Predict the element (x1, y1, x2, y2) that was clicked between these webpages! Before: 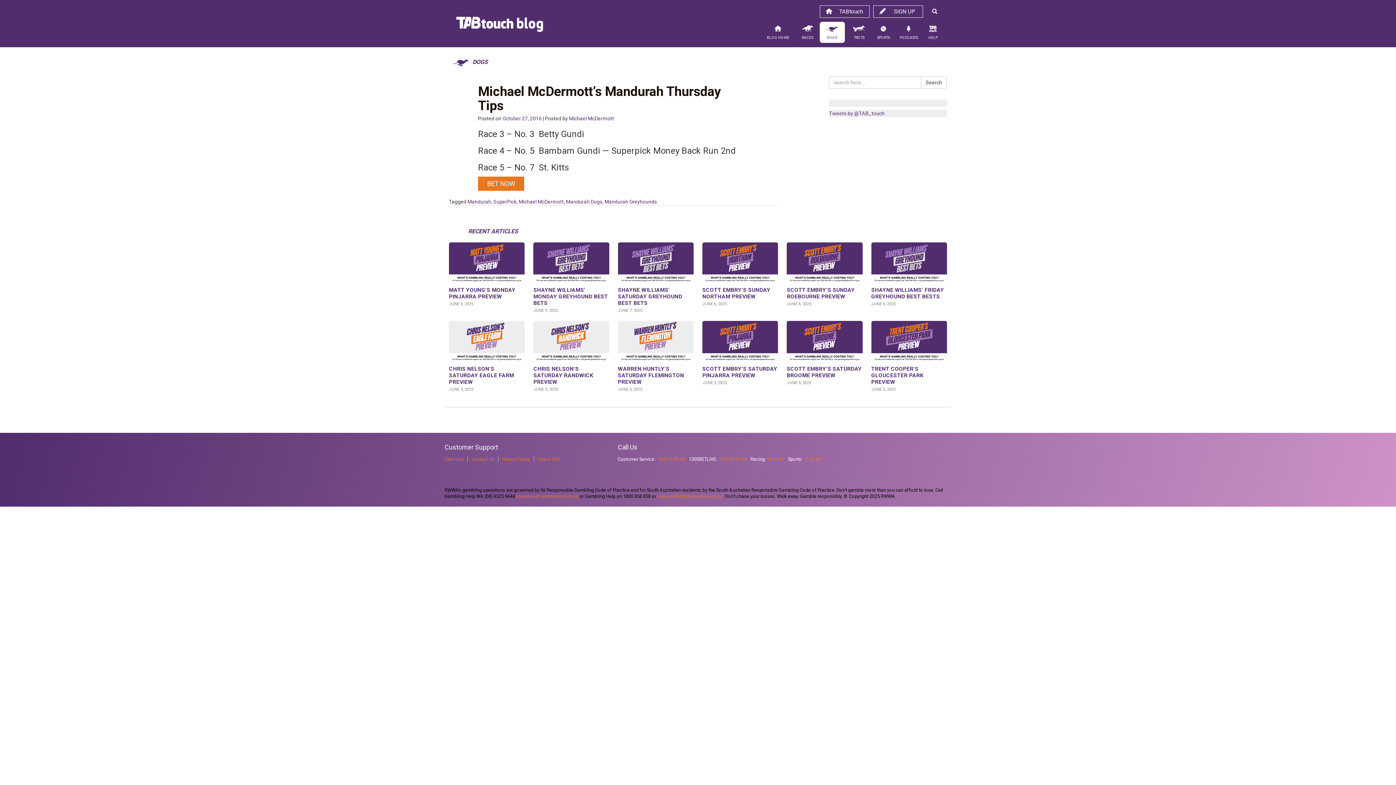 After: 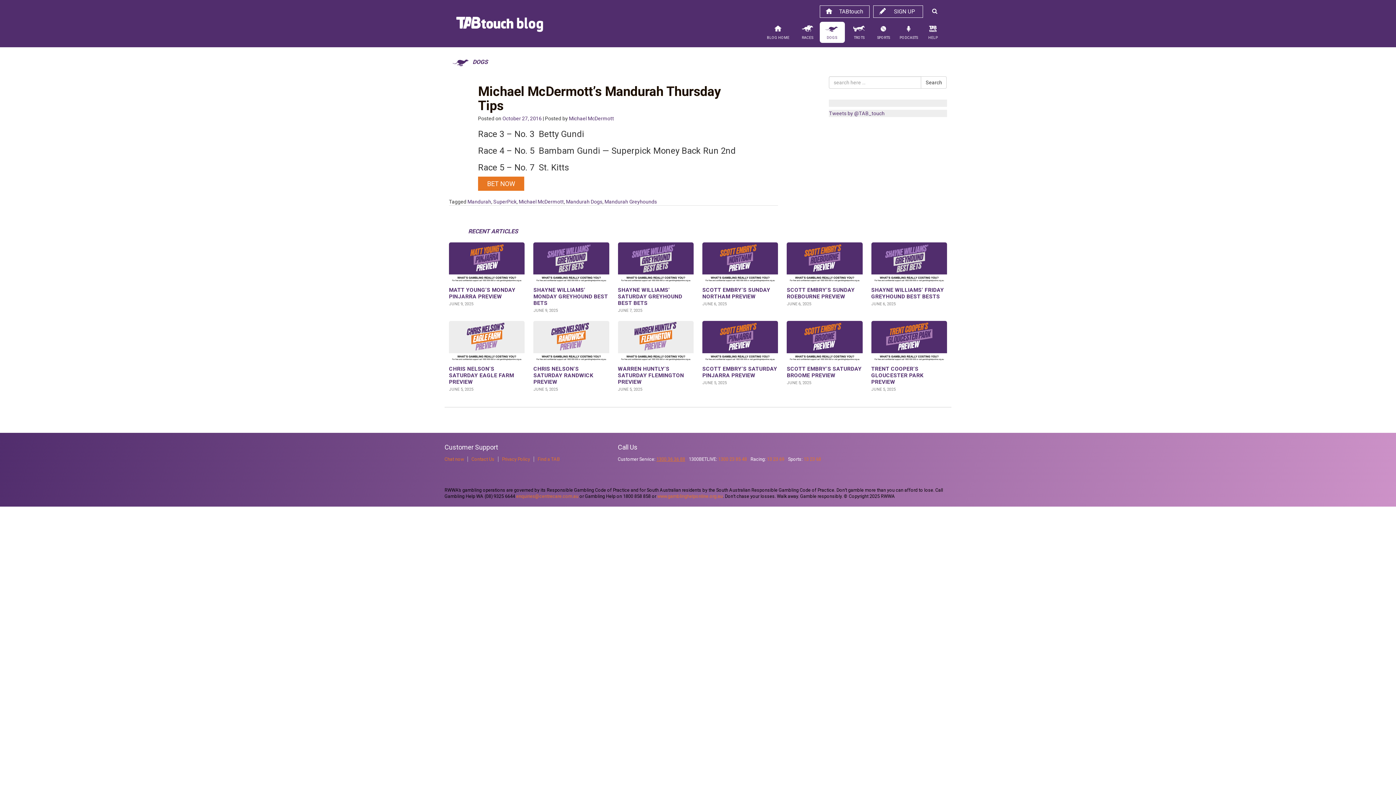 Action: label: 1300 36 36 88 bbox: (656, 456, 685, 462)